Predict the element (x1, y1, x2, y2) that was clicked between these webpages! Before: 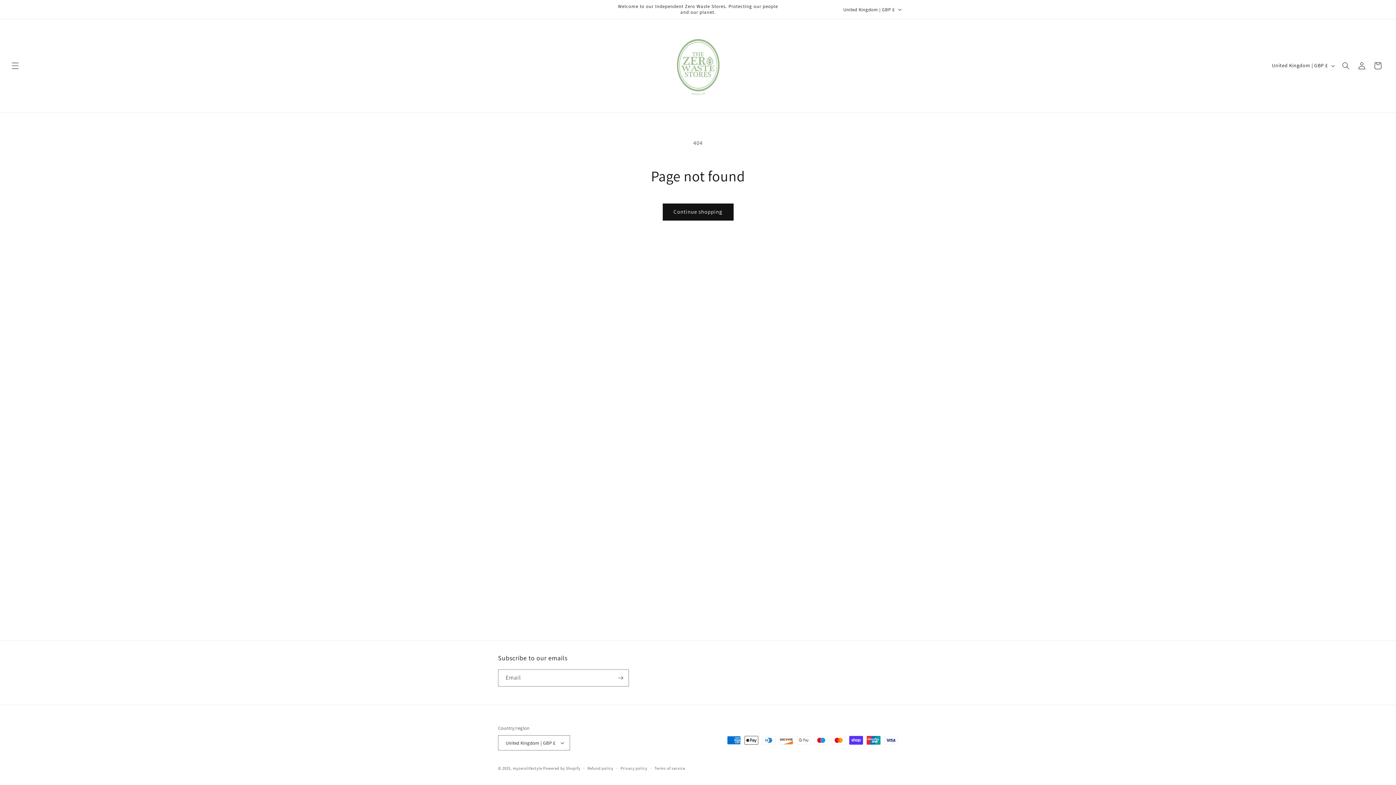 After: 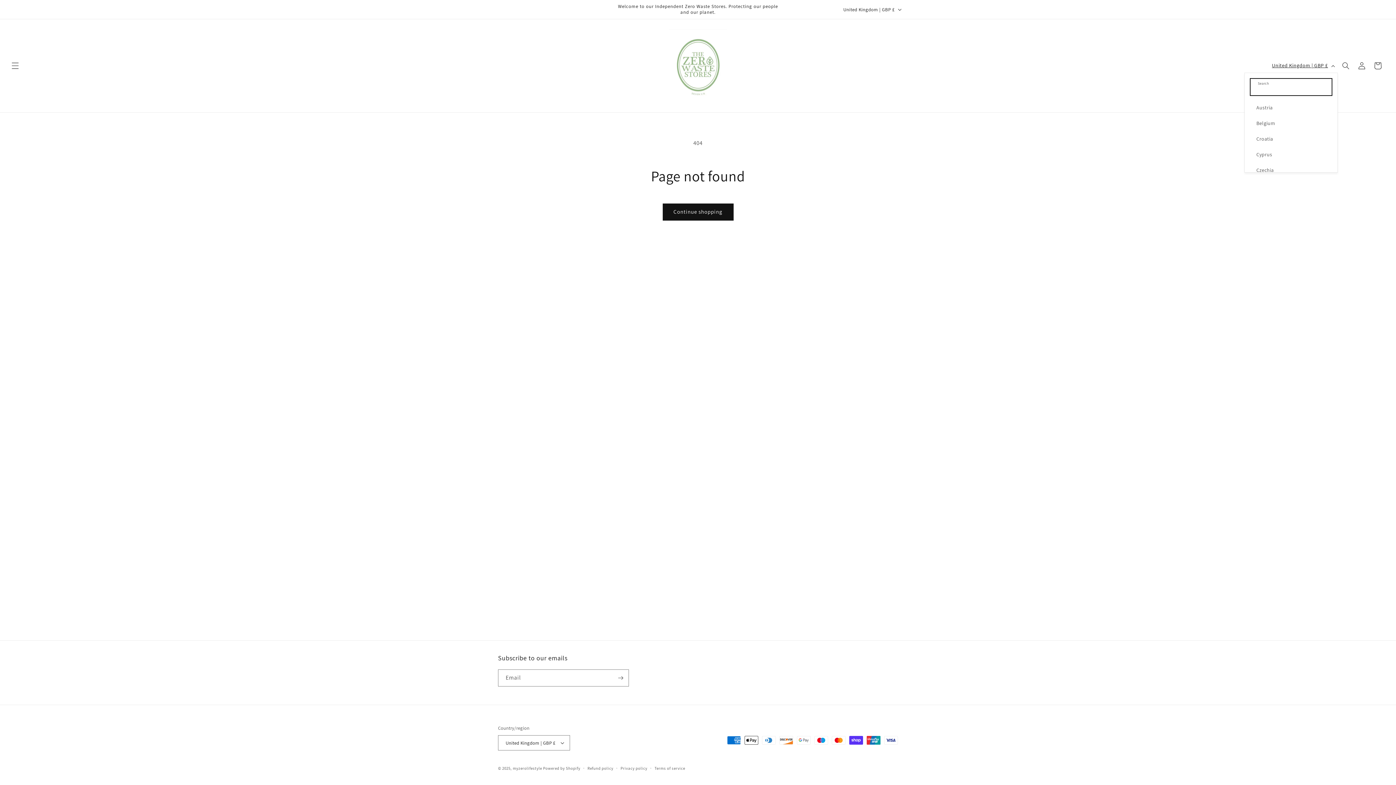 Action: label: United Kingdom | GBP £ bbox: (1267, 58, 1338, 72)